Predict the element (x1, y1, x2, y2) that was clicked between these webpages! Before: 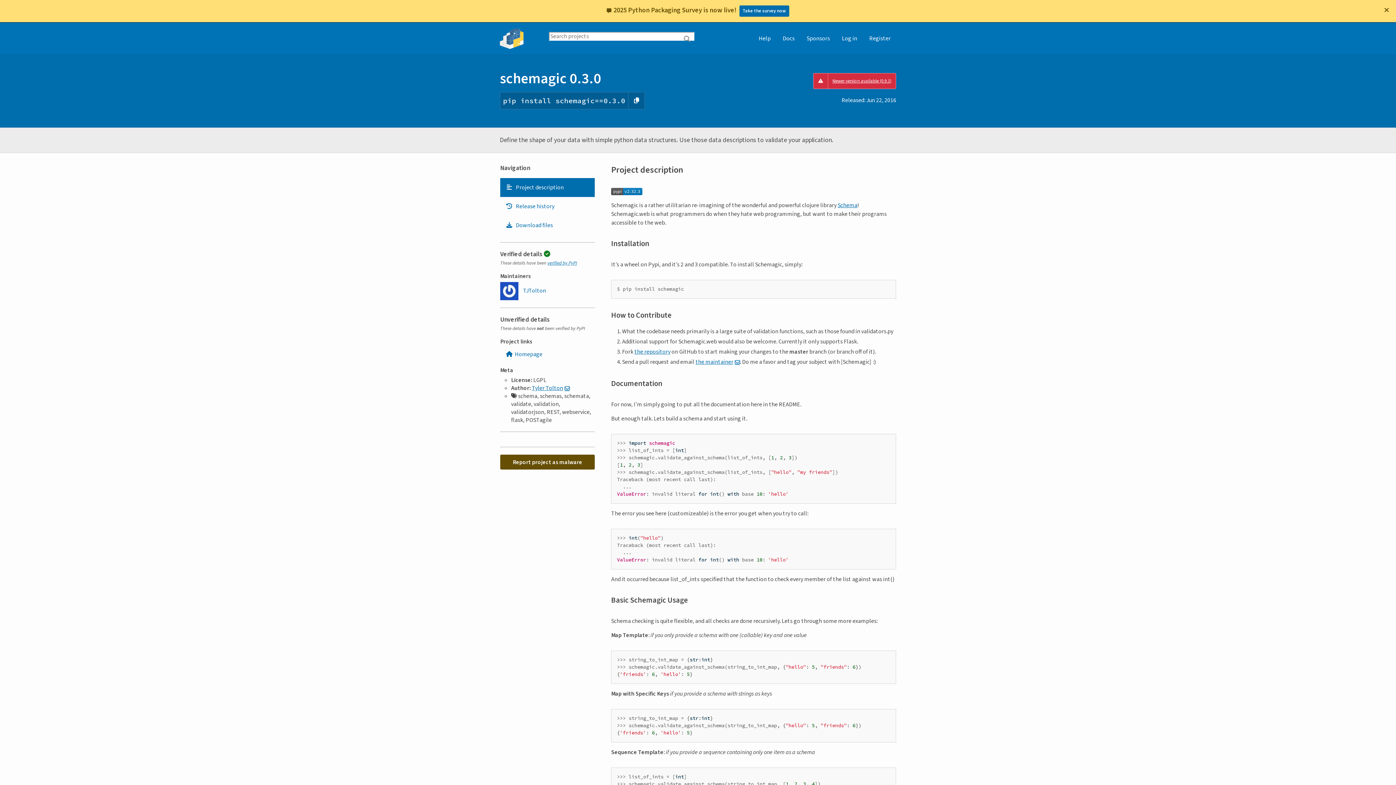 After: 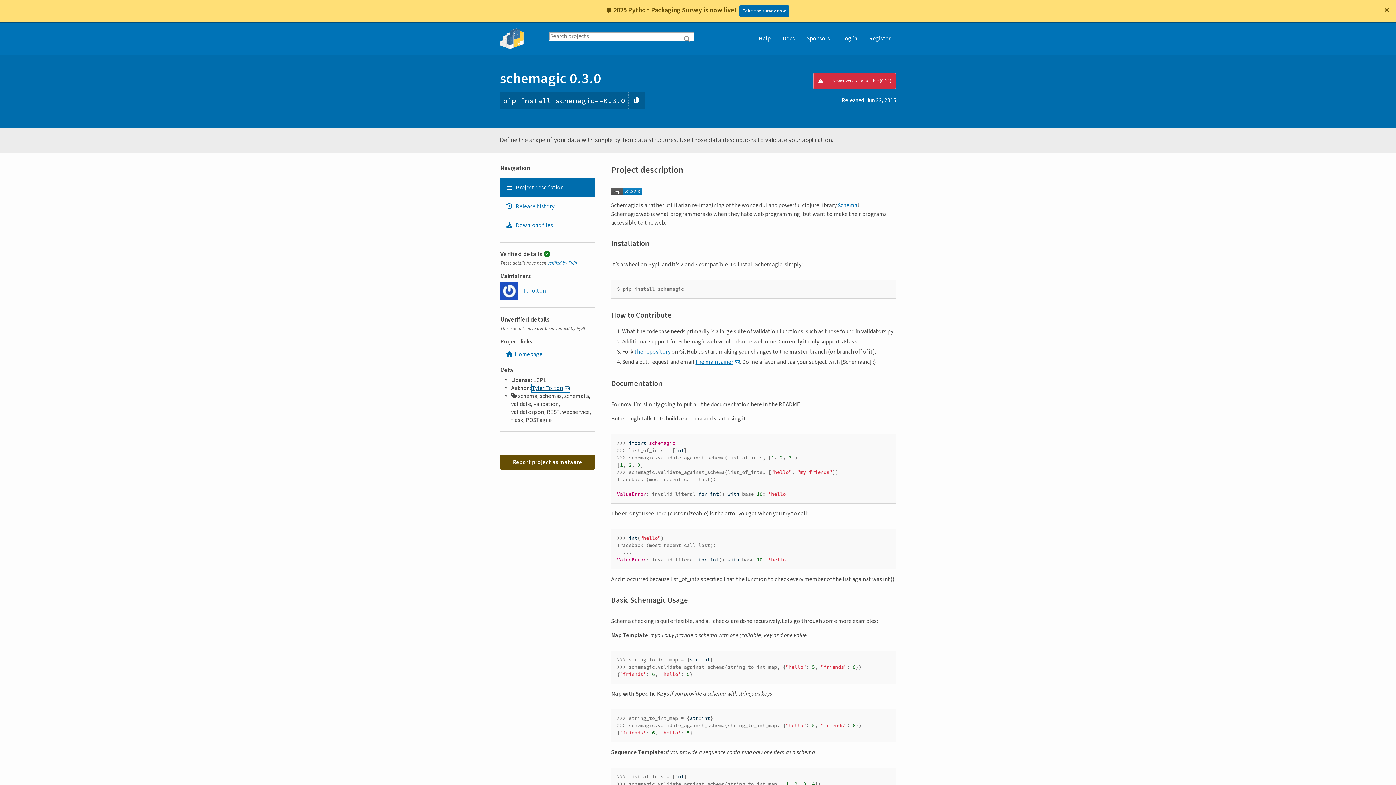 Action: bbox: (532, 384, 569, 392) label: Tyler Tolton